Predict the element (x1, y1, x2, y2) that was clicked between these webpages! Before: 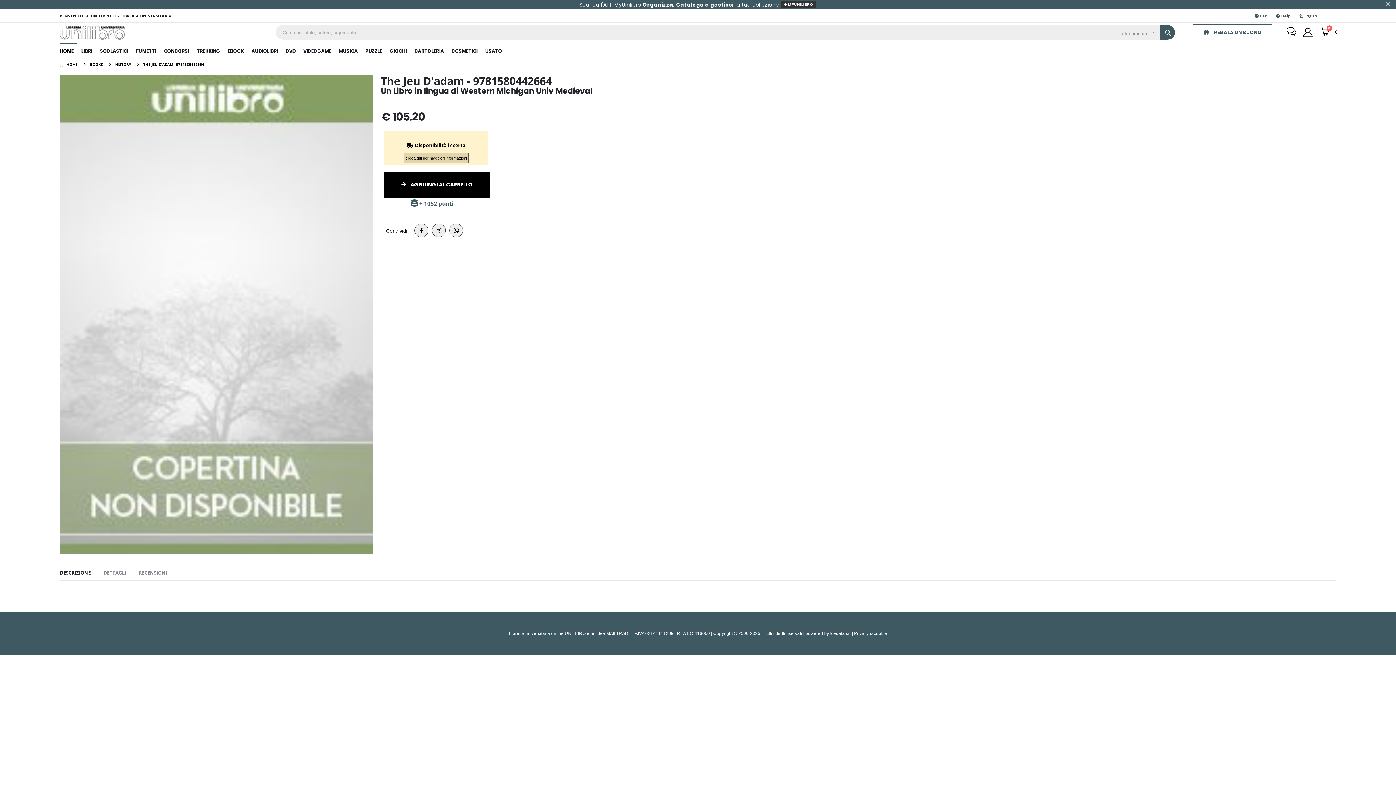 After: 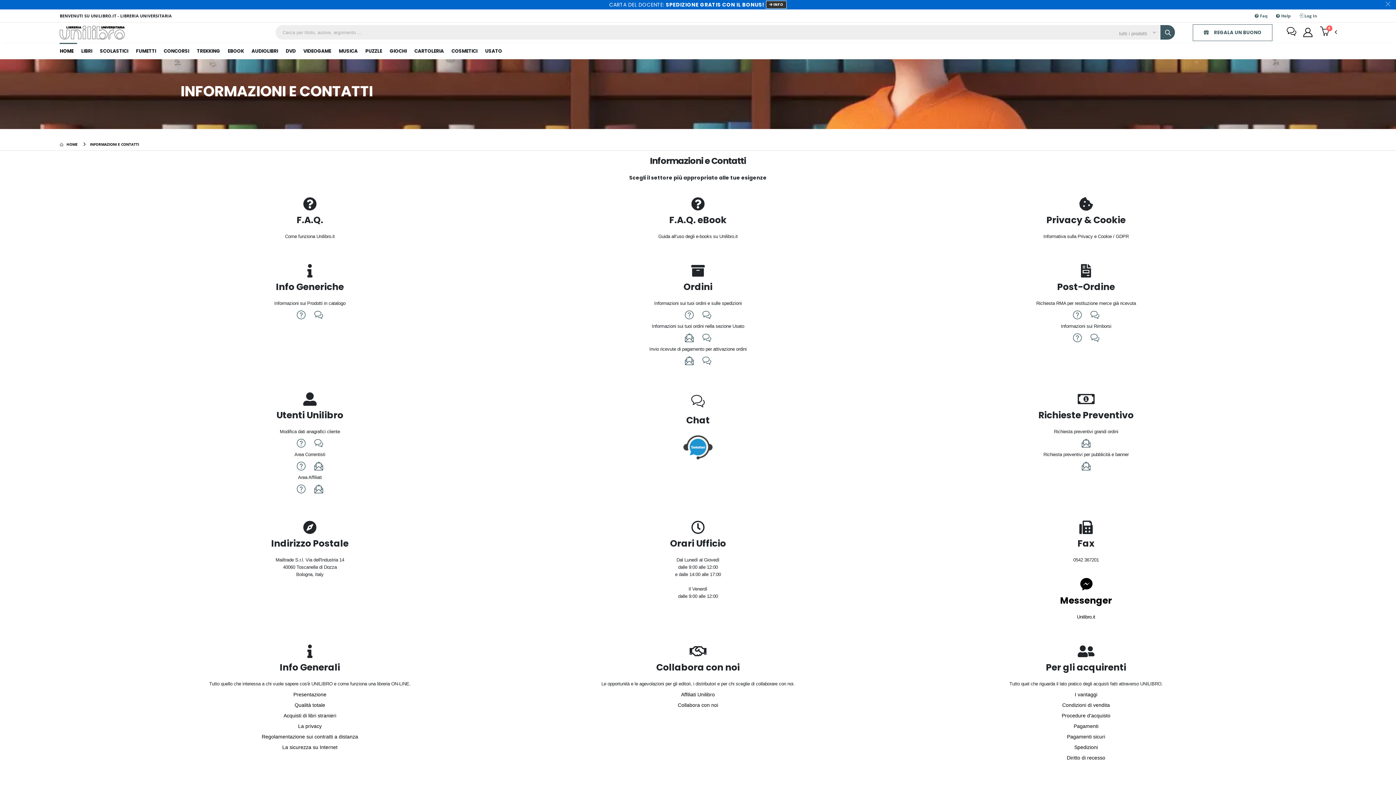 Action: bbox: (1287, 25, 1296, 39)